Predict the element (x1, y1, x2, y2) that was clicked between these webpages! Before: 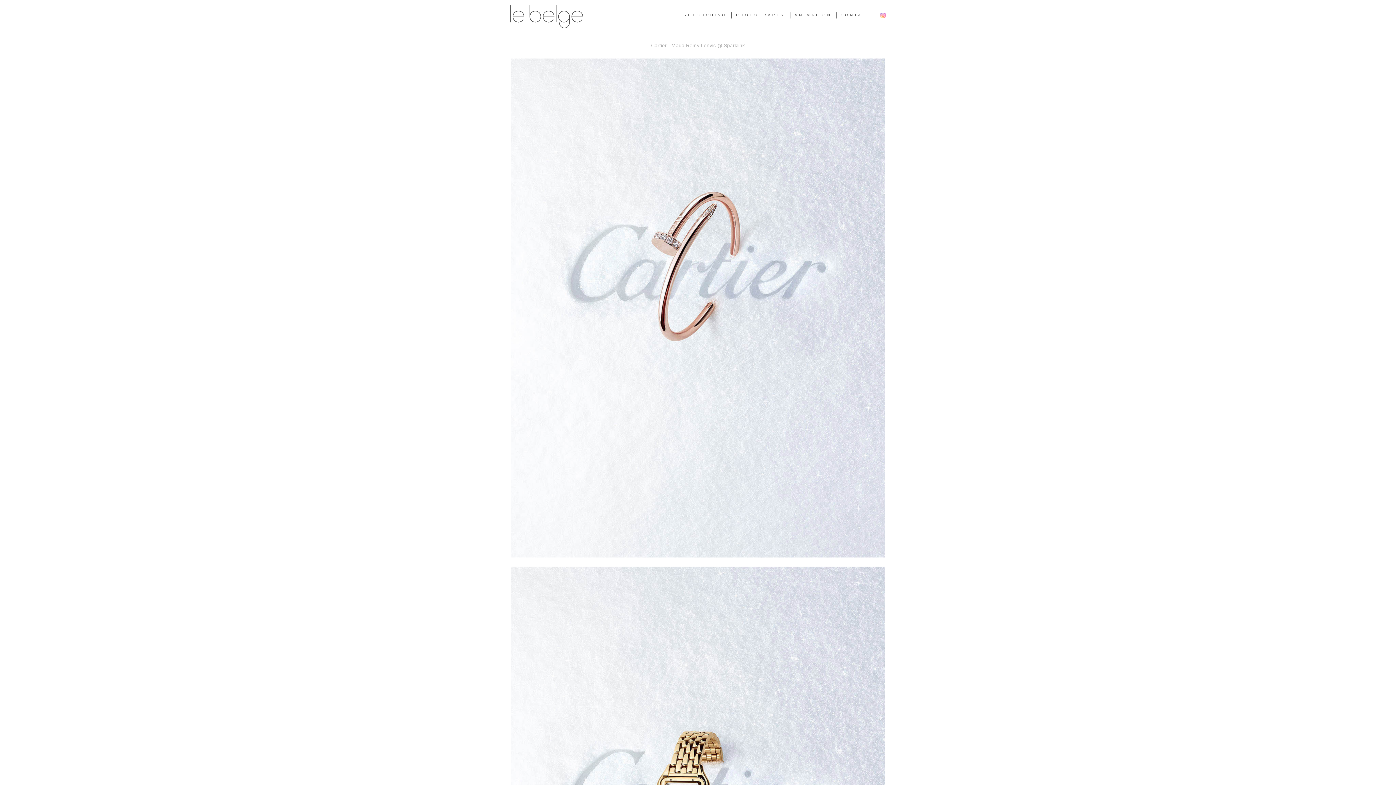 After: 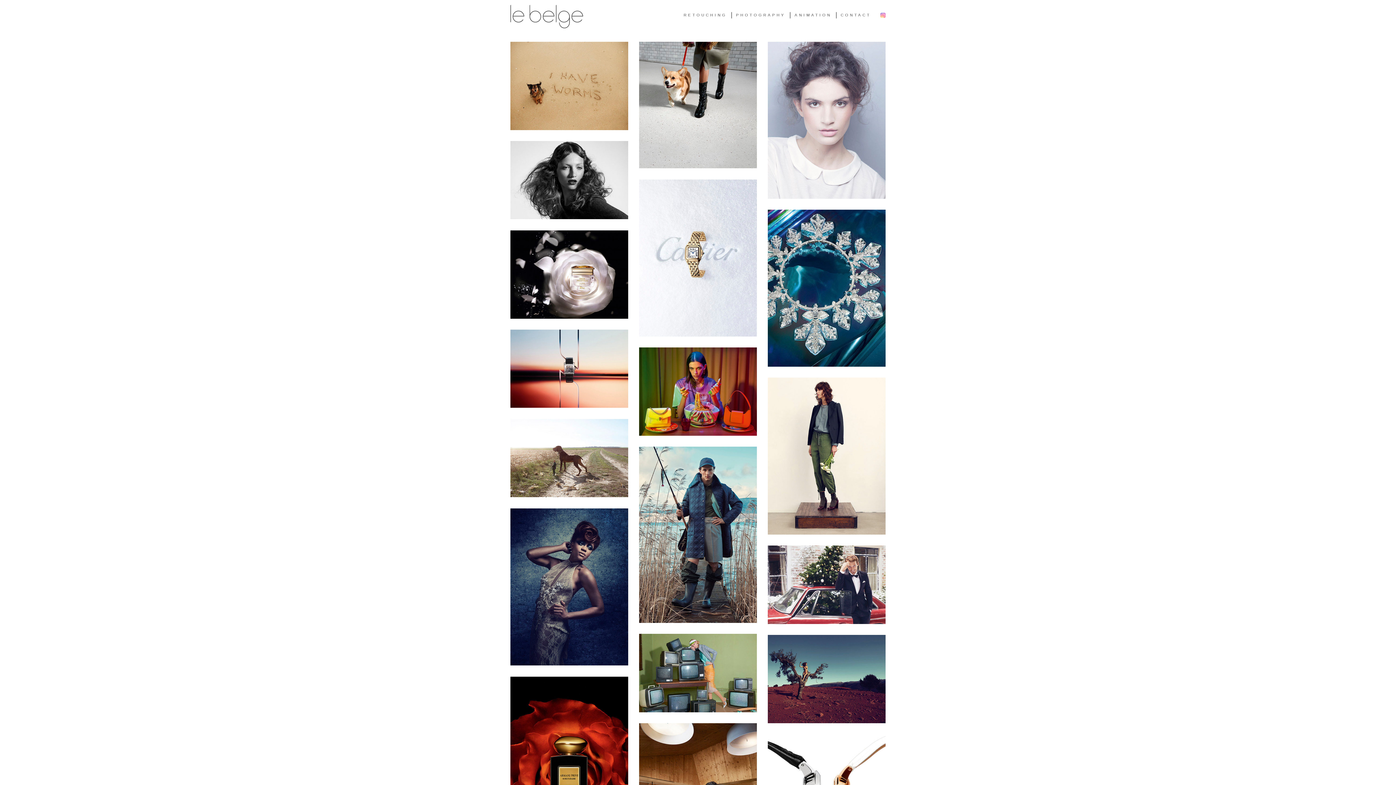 Action: bbox: (510, 12, 583, 18)